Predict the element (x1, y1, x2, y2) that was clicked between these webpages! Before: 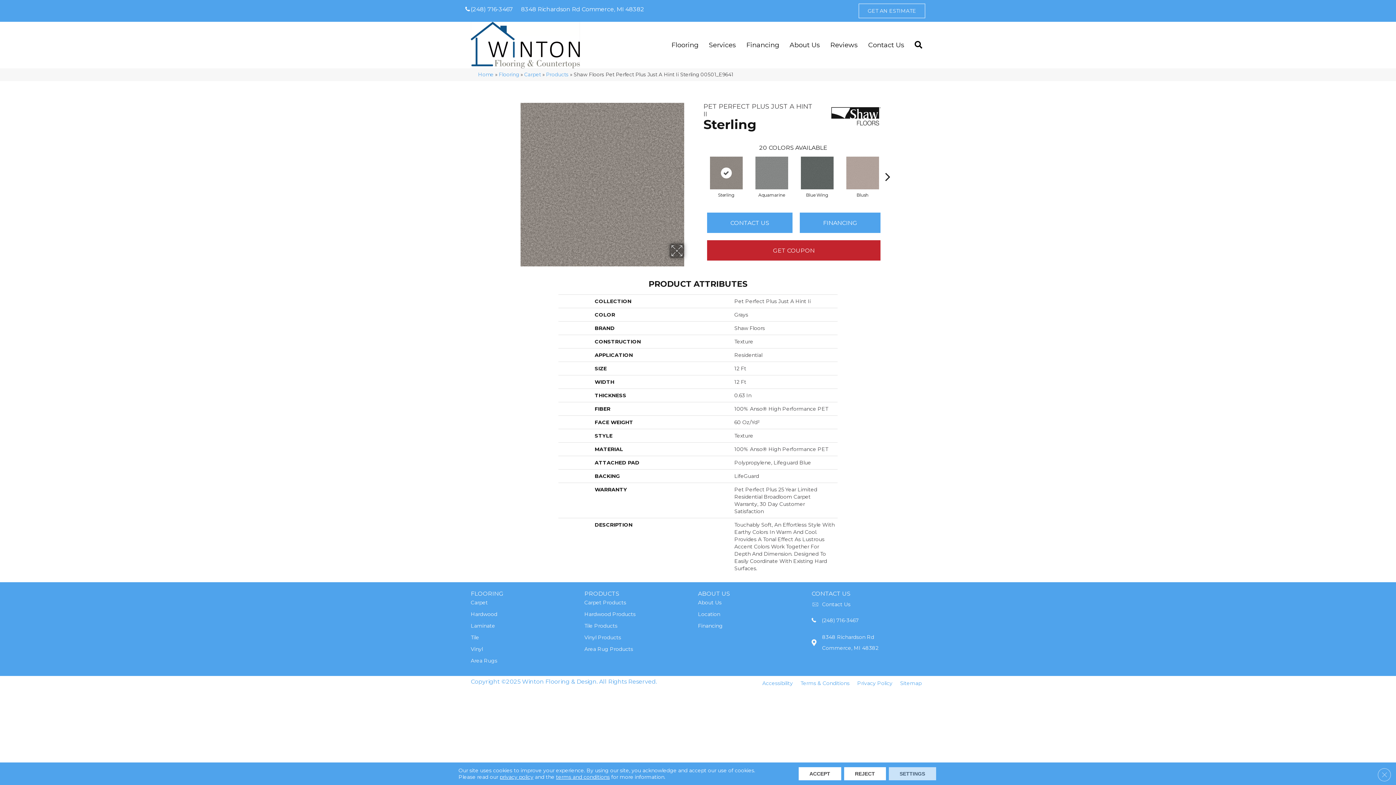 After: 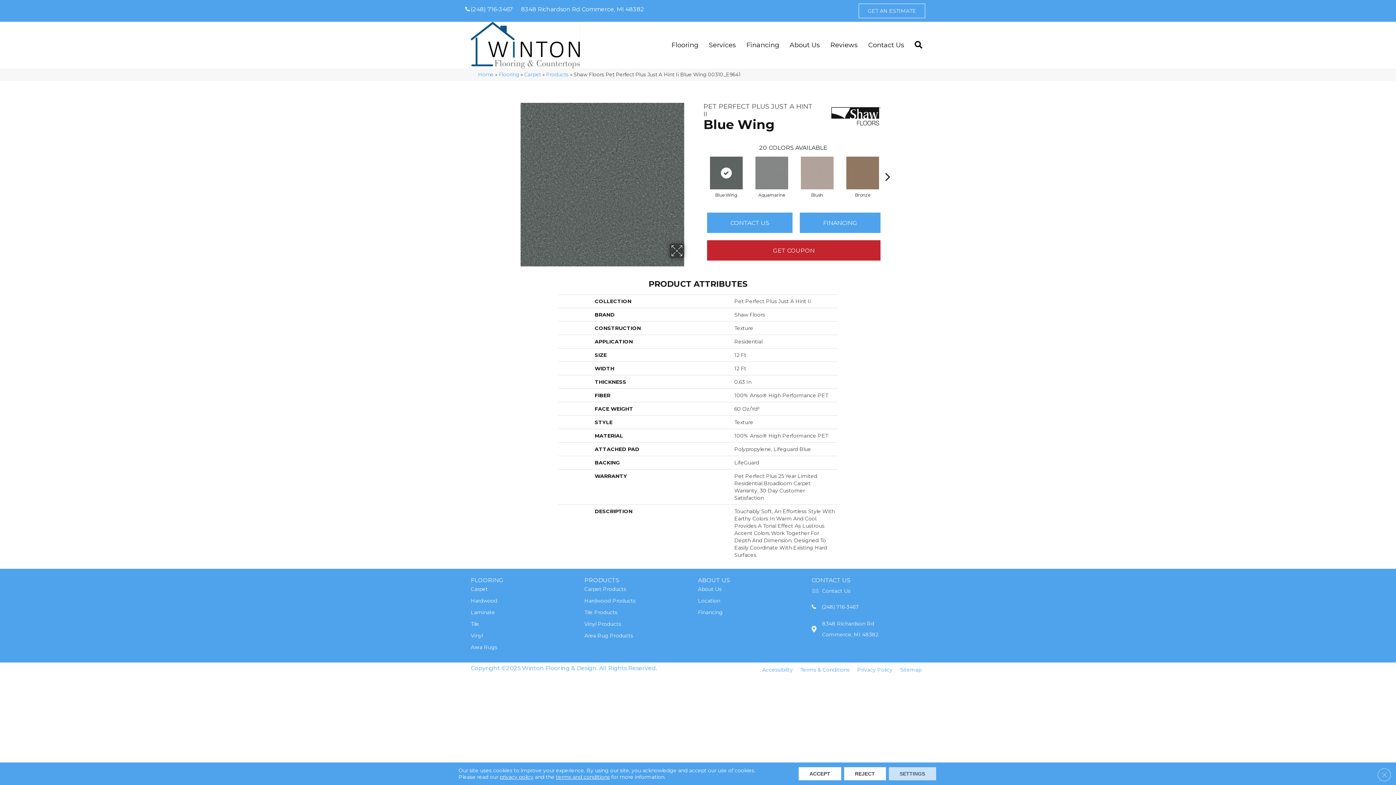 Action: bbox: (799, 154, 835, 191)